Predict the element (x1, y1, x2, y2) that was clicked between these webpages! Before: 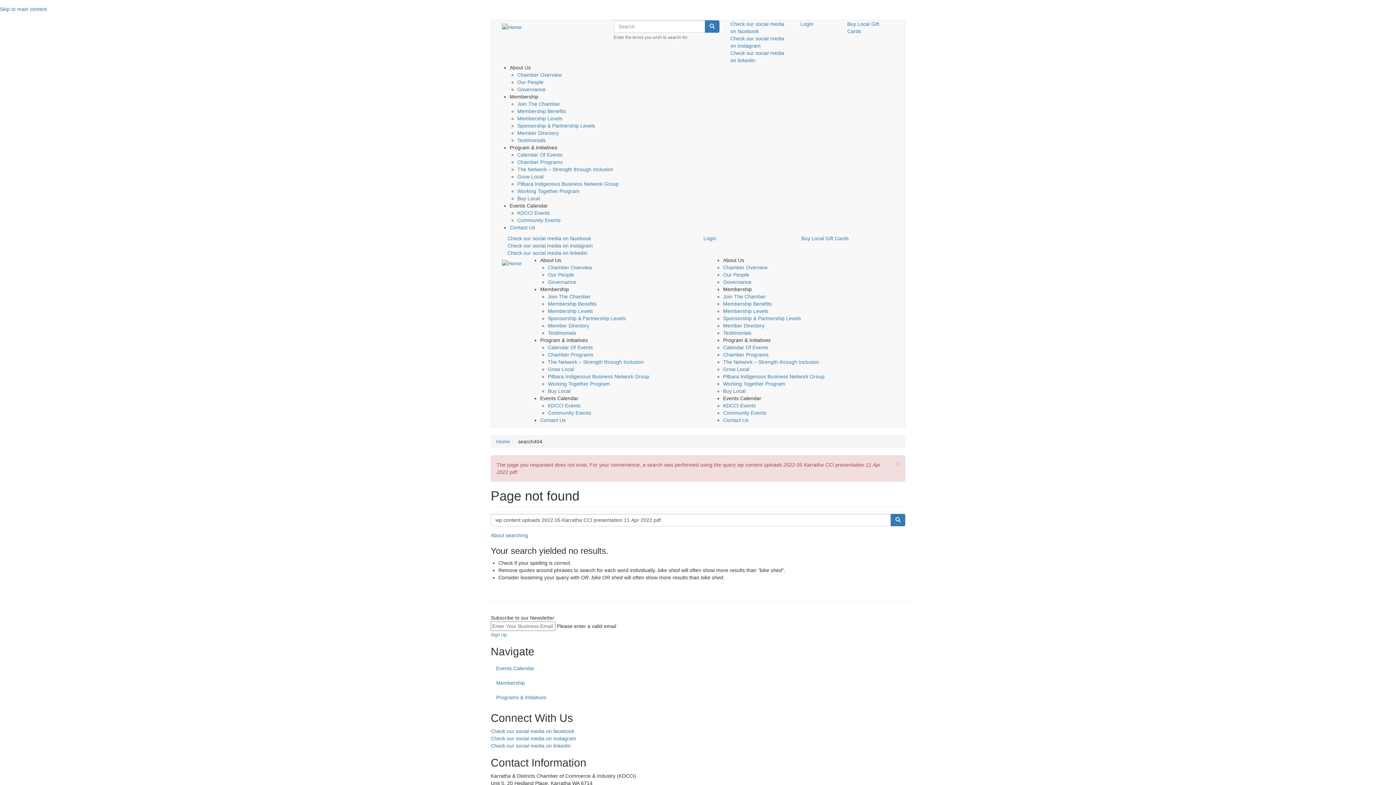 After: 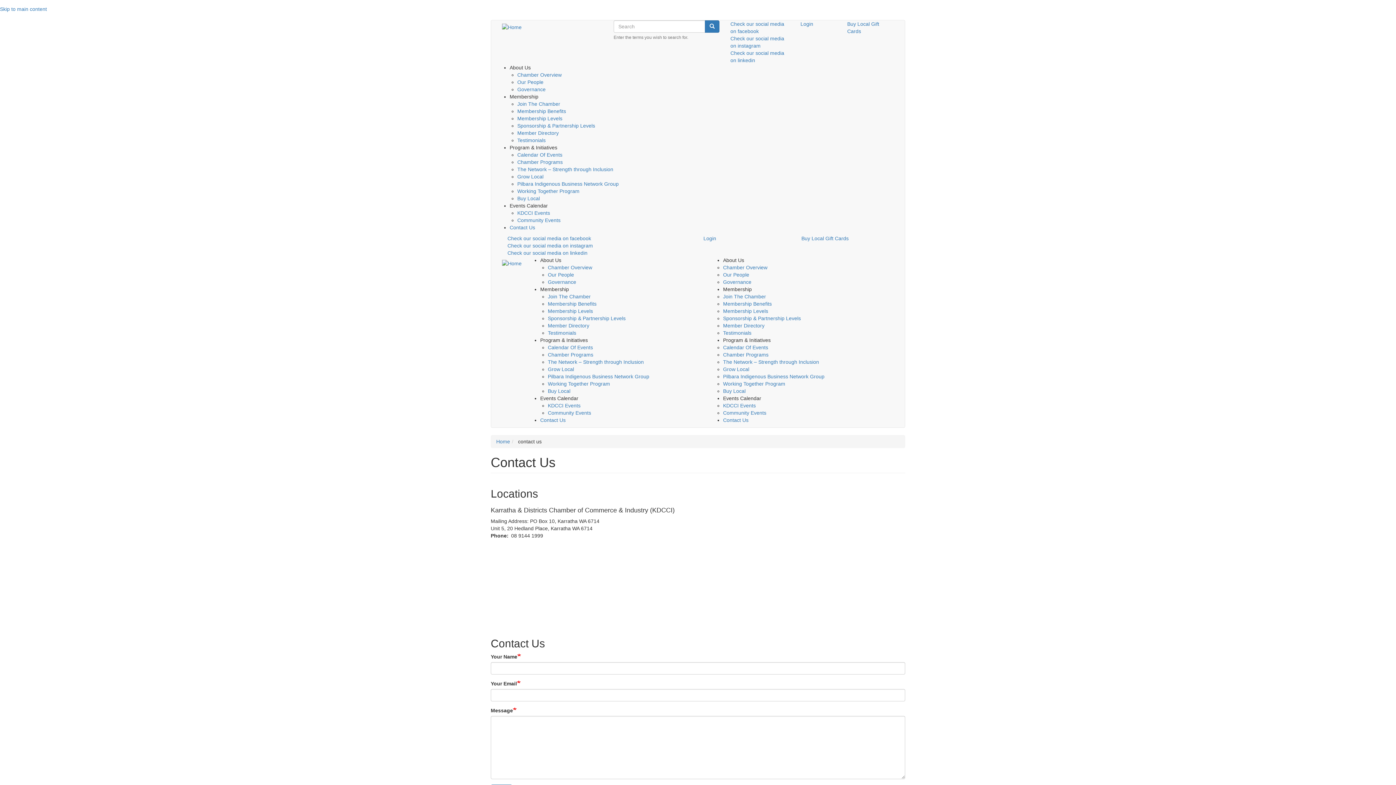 Action: bbox: (509, 224, 535, 230) label: Contact Us